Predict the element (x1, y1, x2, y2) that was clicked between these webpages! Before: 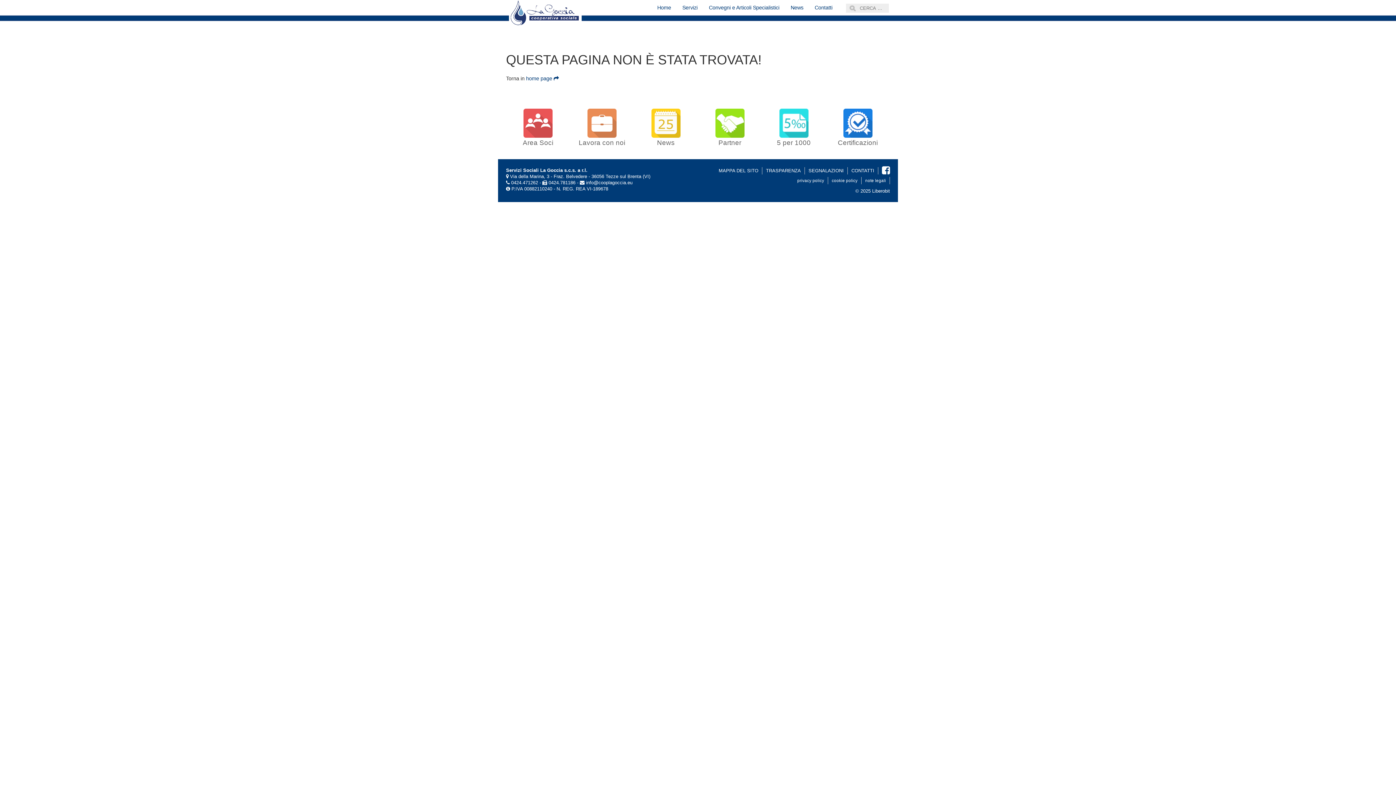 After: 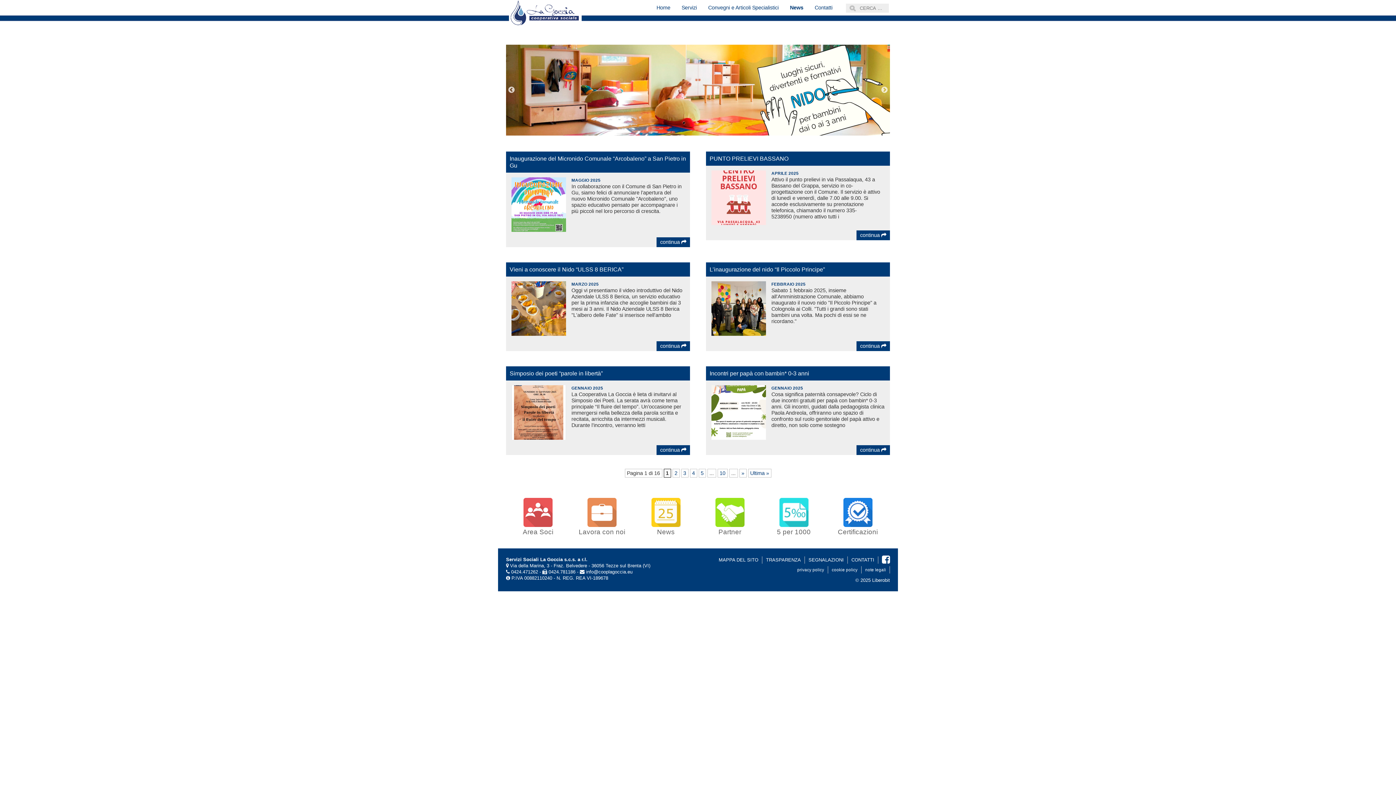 Action: bbox: (635, 103, 696, 151) label: News